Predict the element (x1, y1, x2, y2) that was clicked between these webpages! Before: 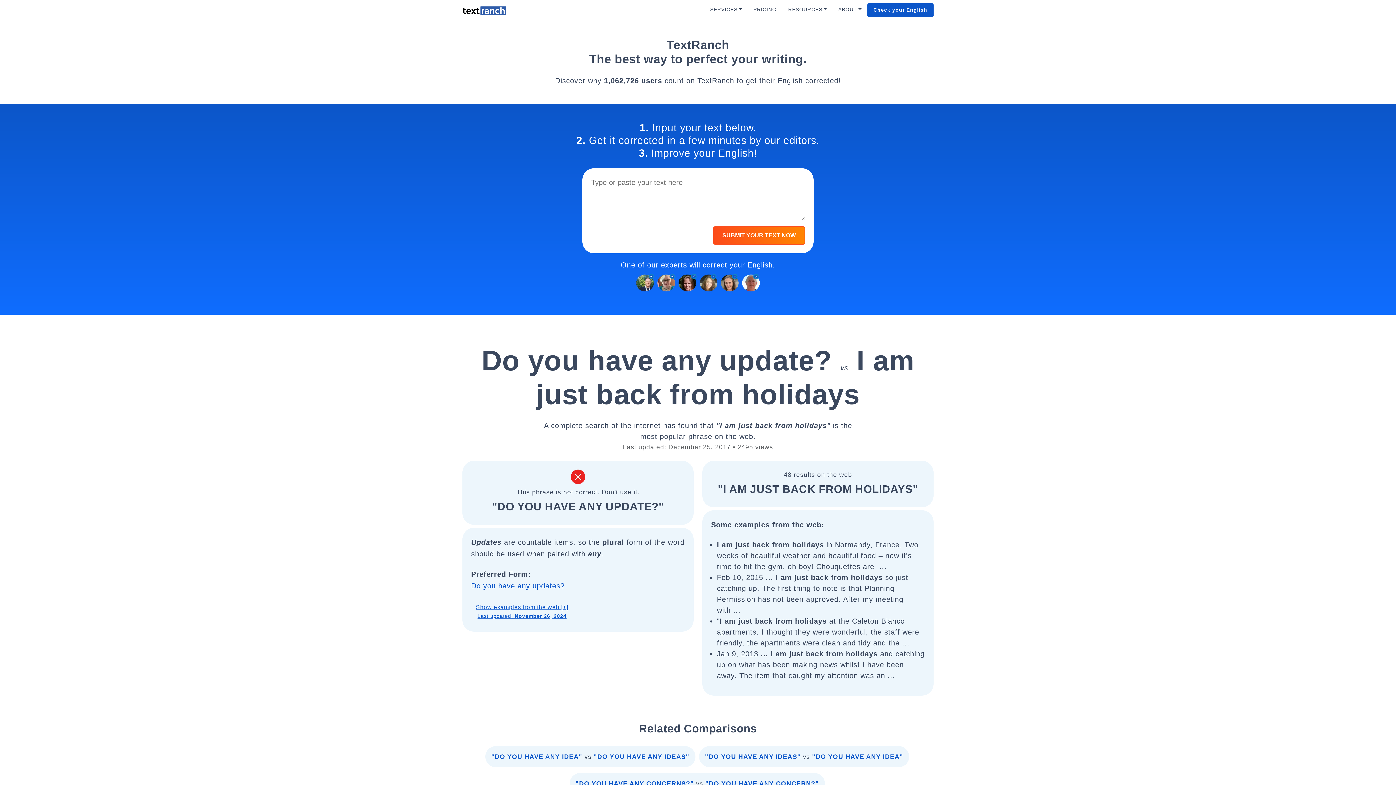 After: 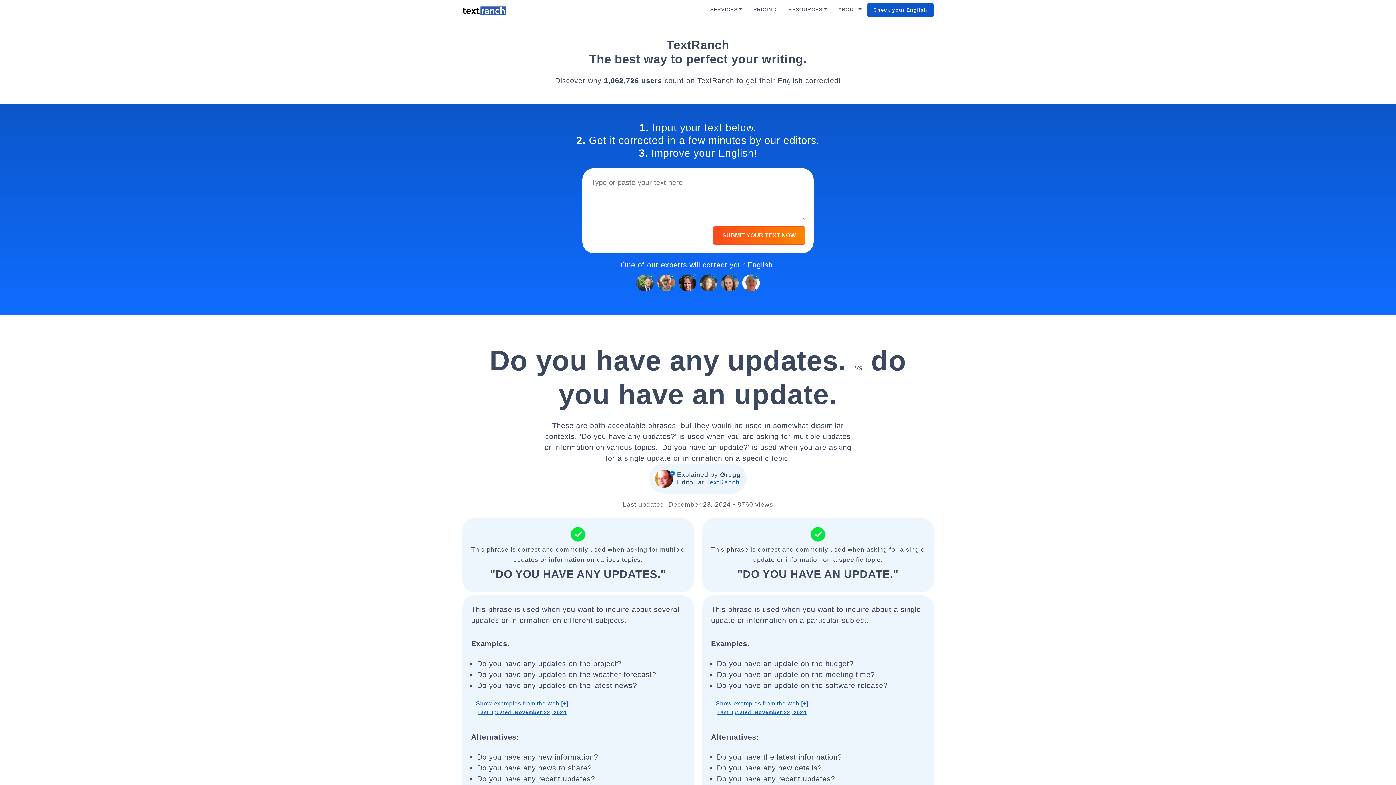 Action: bbox: (471, 582, 564, 590) label: Do you have any updates?